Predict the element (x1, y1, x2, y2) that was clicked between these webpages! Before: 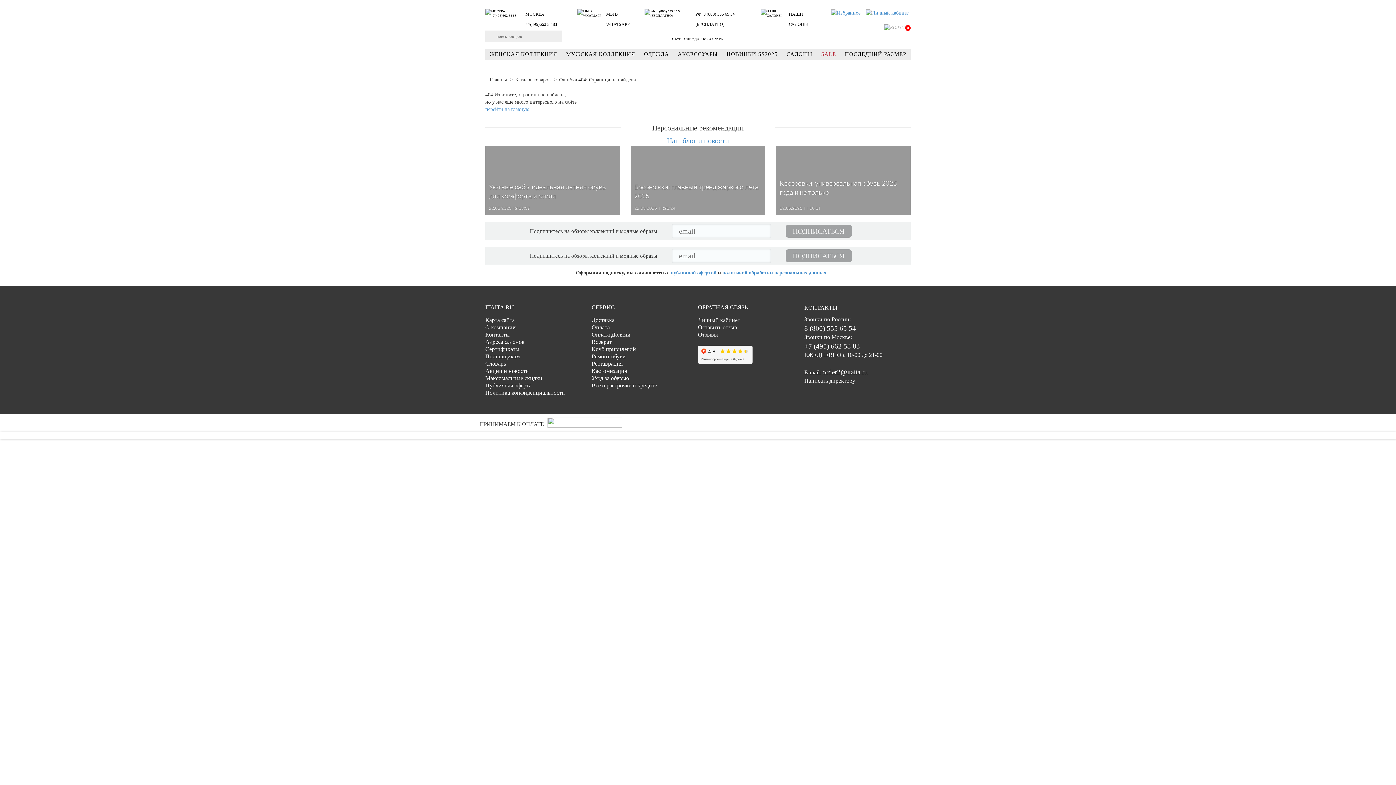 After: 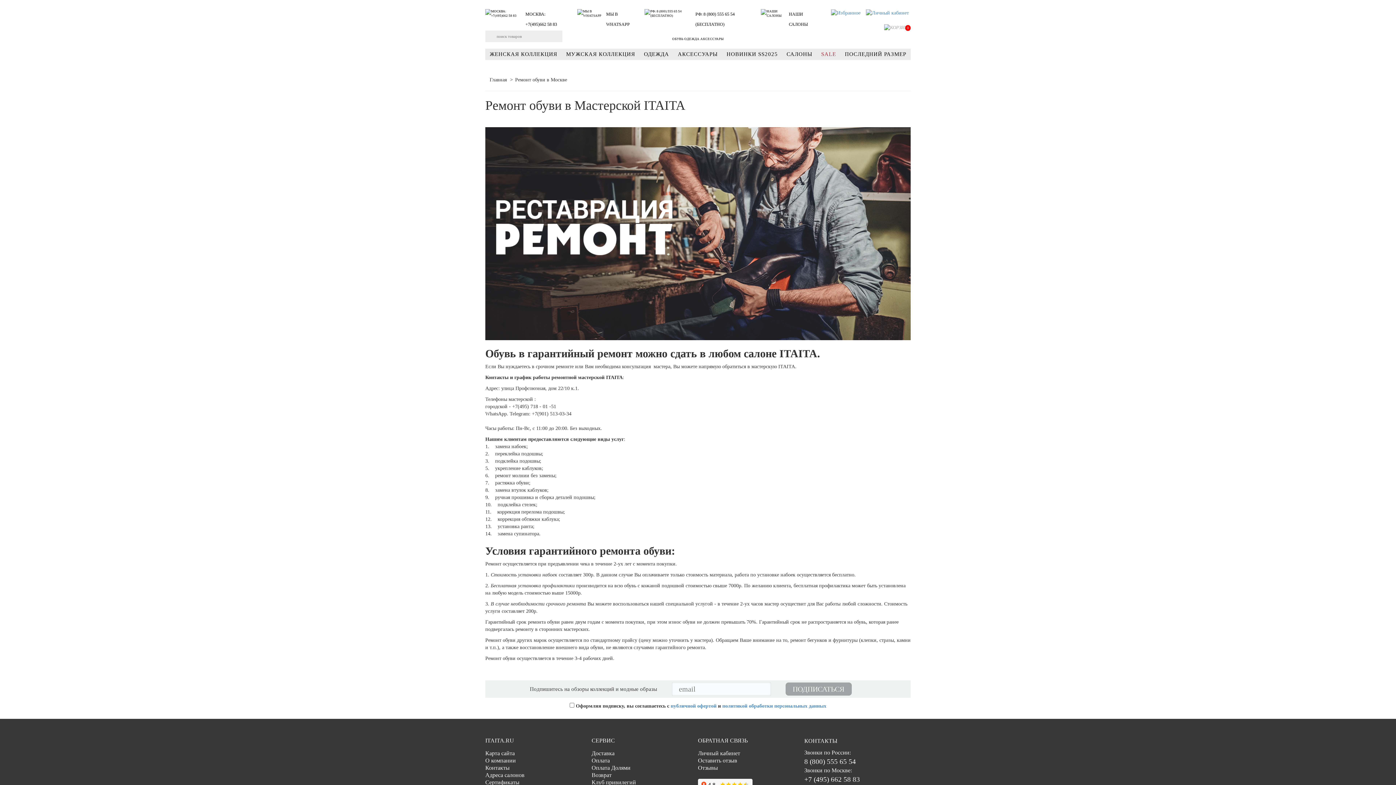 Action: bbox: (591, 353, 626, 359) label: Ремонт обуви